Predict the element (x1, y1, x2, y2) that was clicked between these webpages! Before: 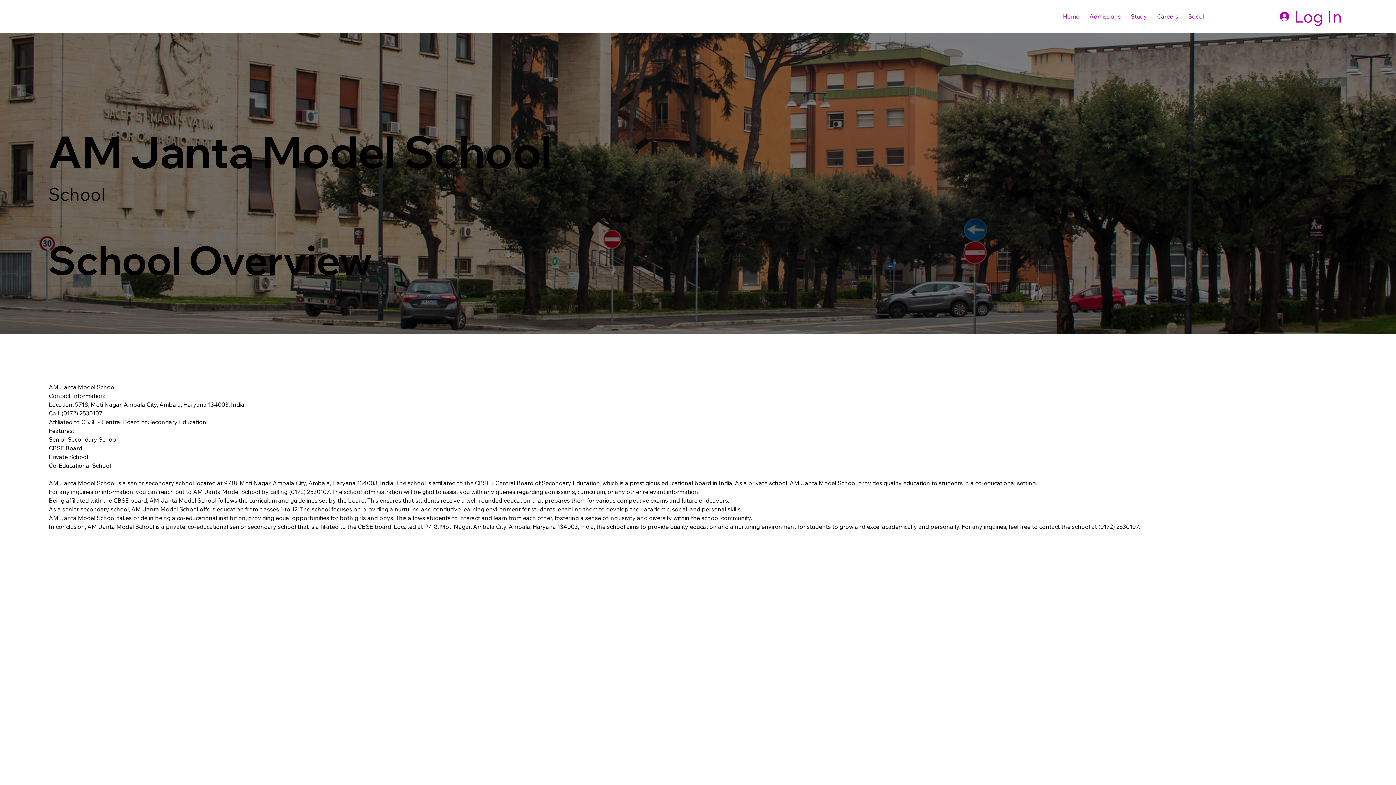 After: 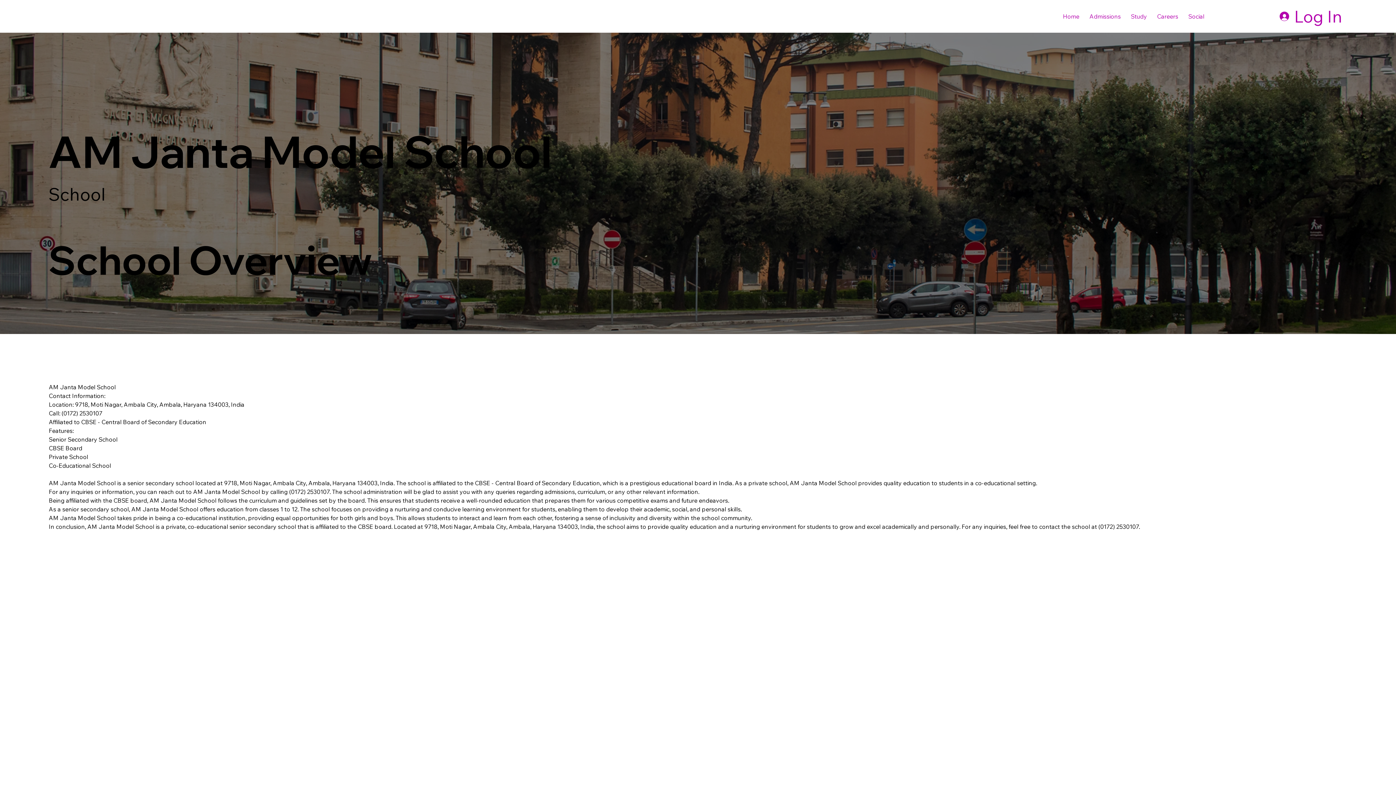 Action: bbox: (1086, 9, 1124, 23) label: Admissions